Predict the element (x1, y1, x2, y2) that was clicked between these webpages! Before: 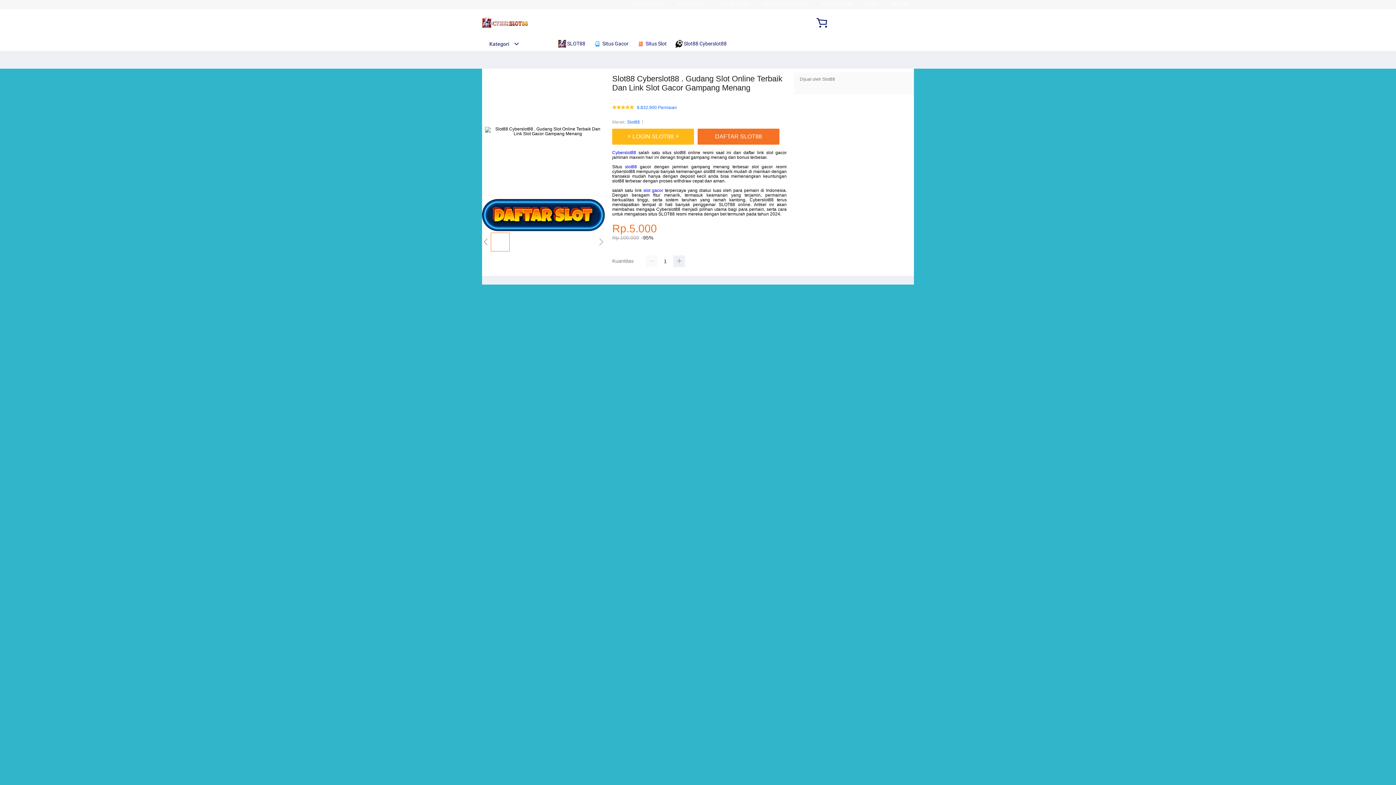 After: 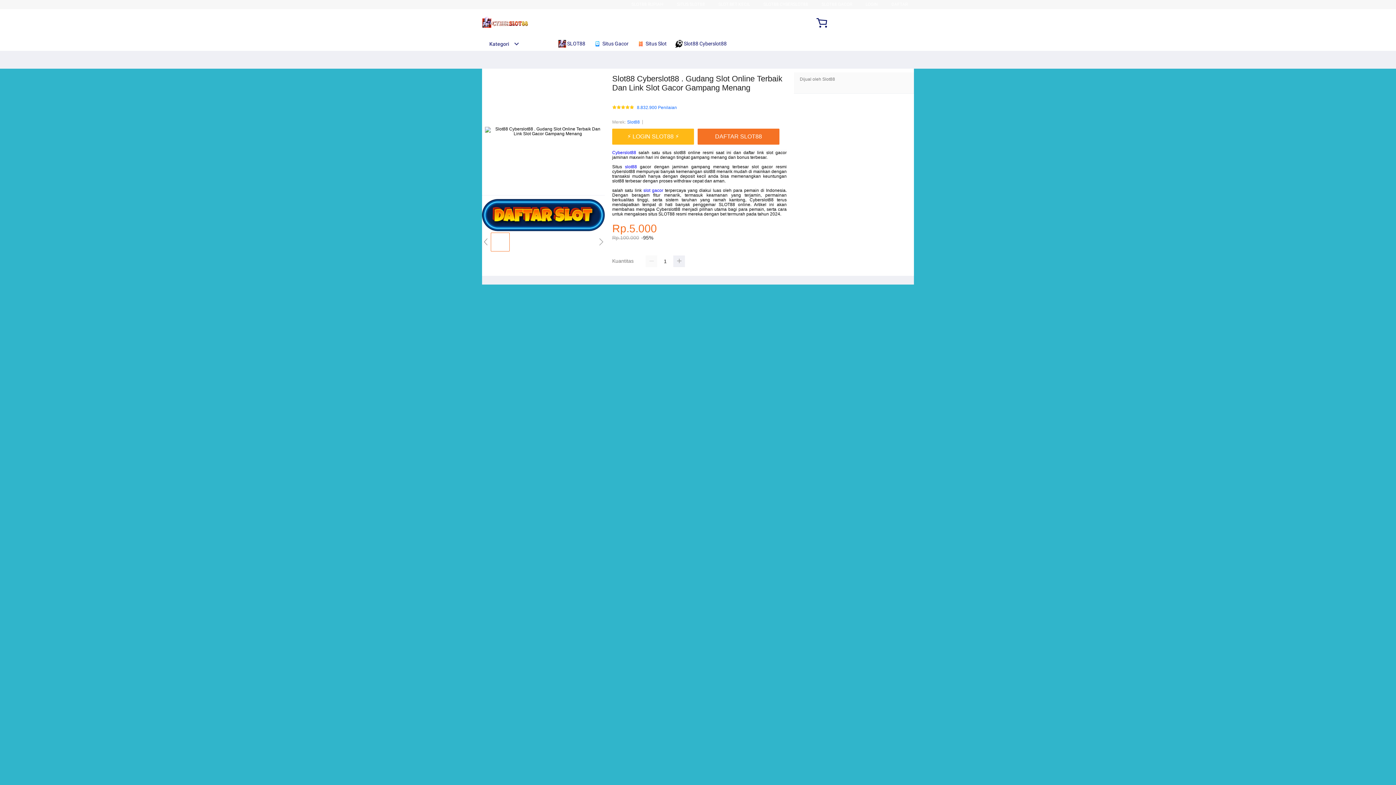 Action: bbox: (482, 15, 528, 30)